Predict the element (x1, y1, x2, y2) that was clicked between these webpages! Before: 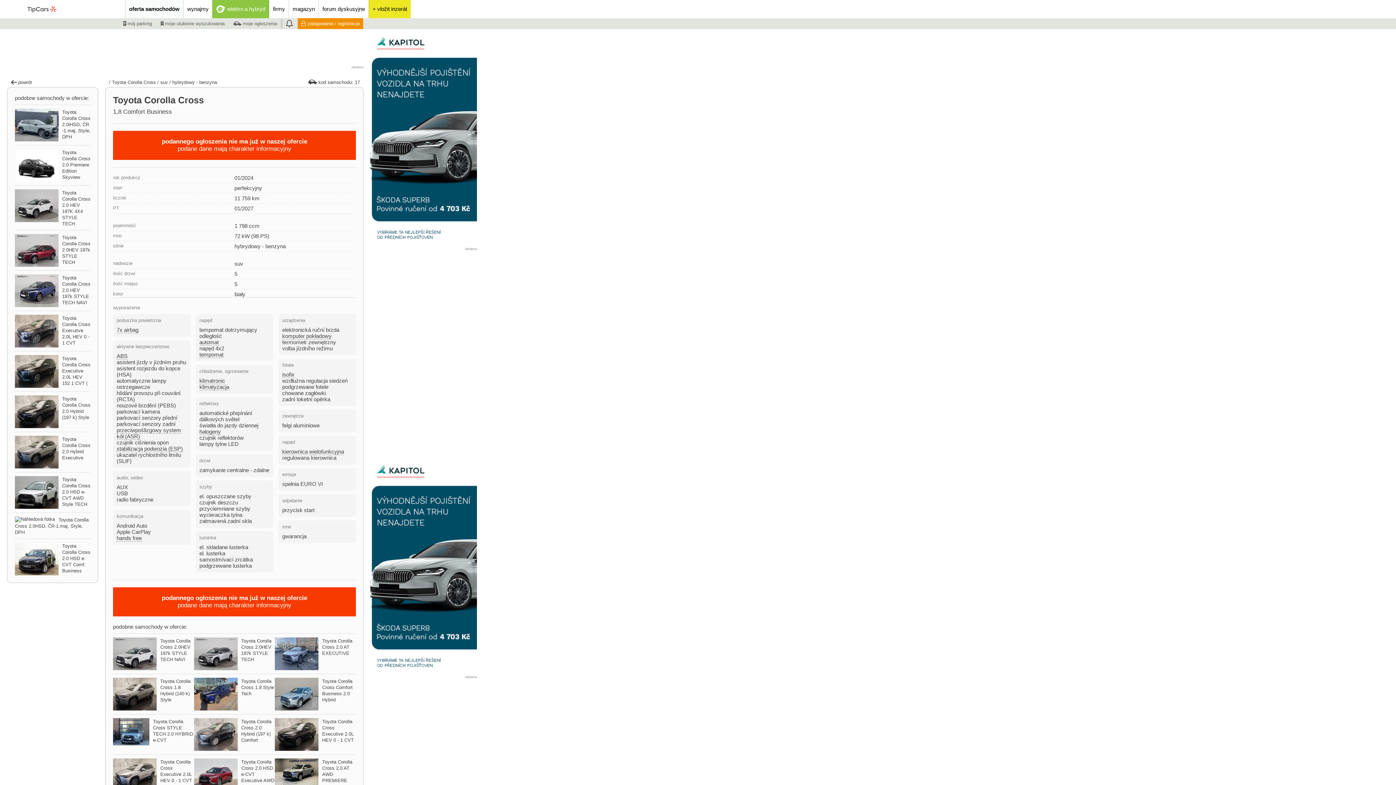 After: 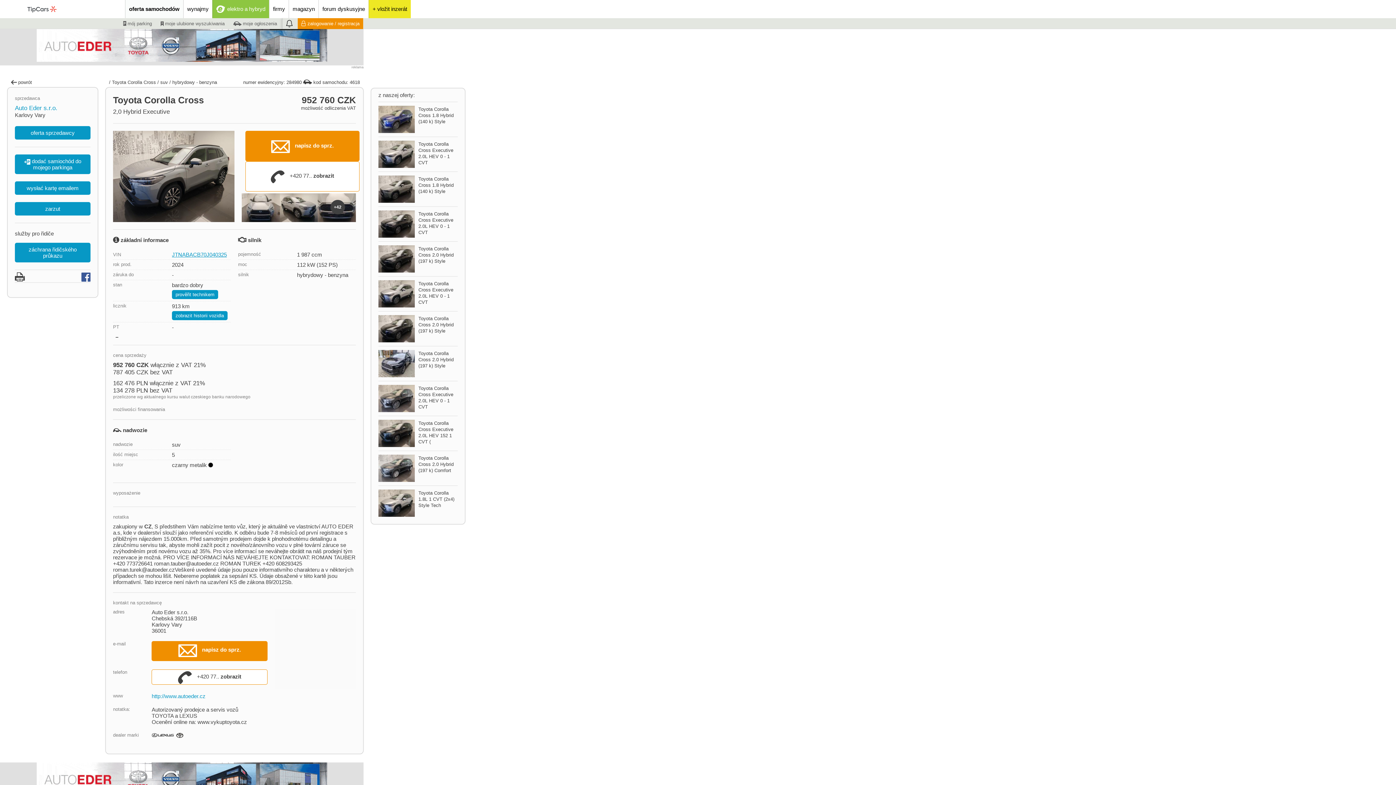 Action: label: Toyota Corolla Cross 2.0 Hybrid Executive bbox: (62, 436, 90, 460)